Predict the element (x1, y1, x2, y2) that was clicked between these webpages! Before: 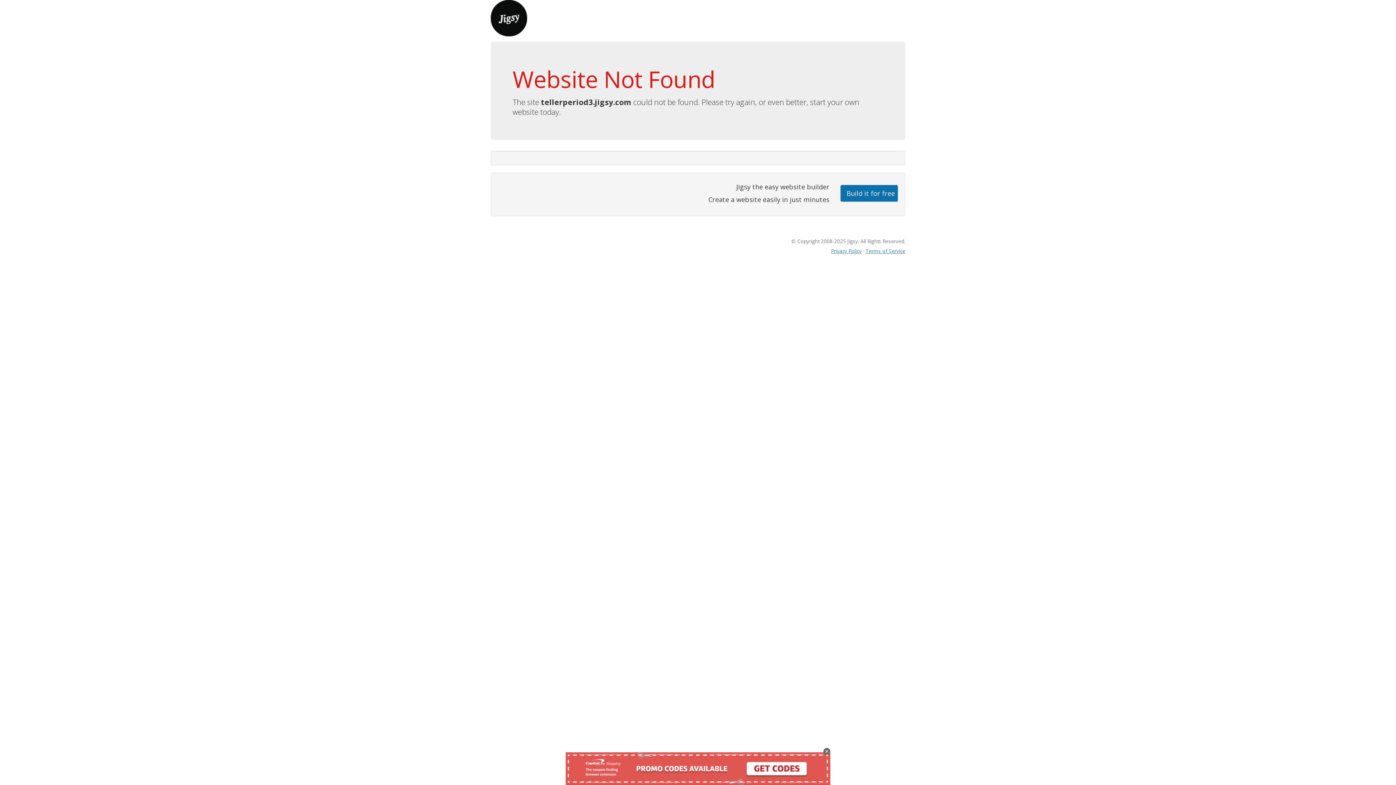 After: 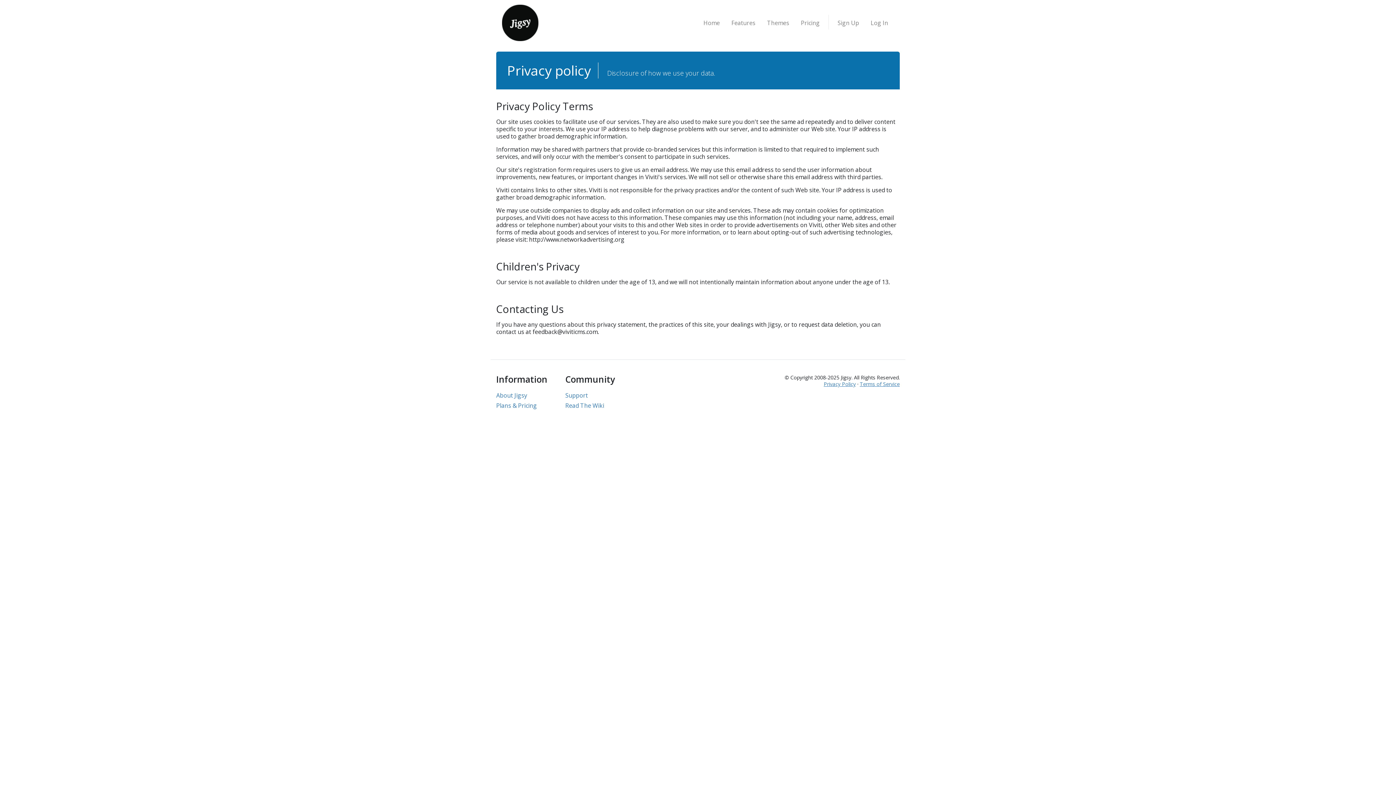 Action: bbox: (831, 247, 861, 254) label: Privacy Policy